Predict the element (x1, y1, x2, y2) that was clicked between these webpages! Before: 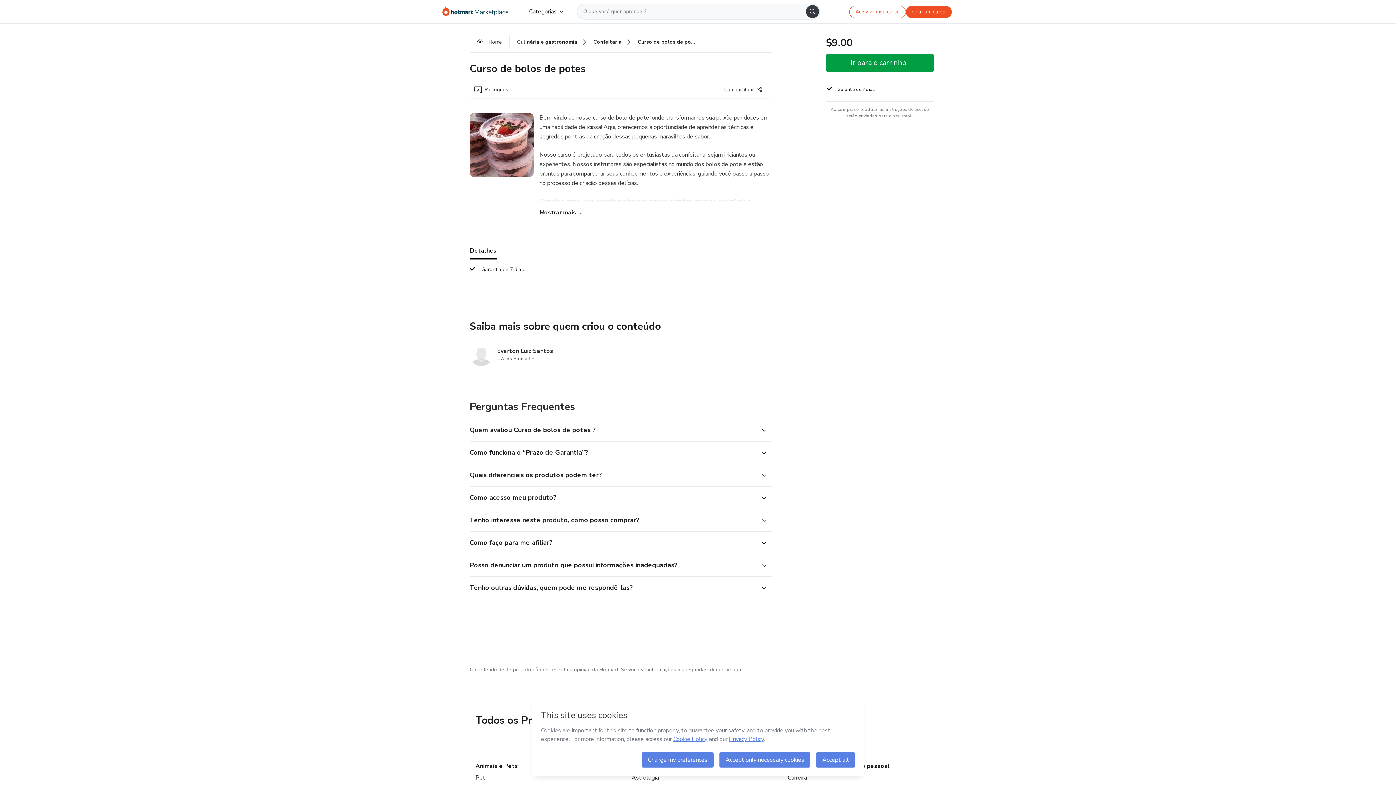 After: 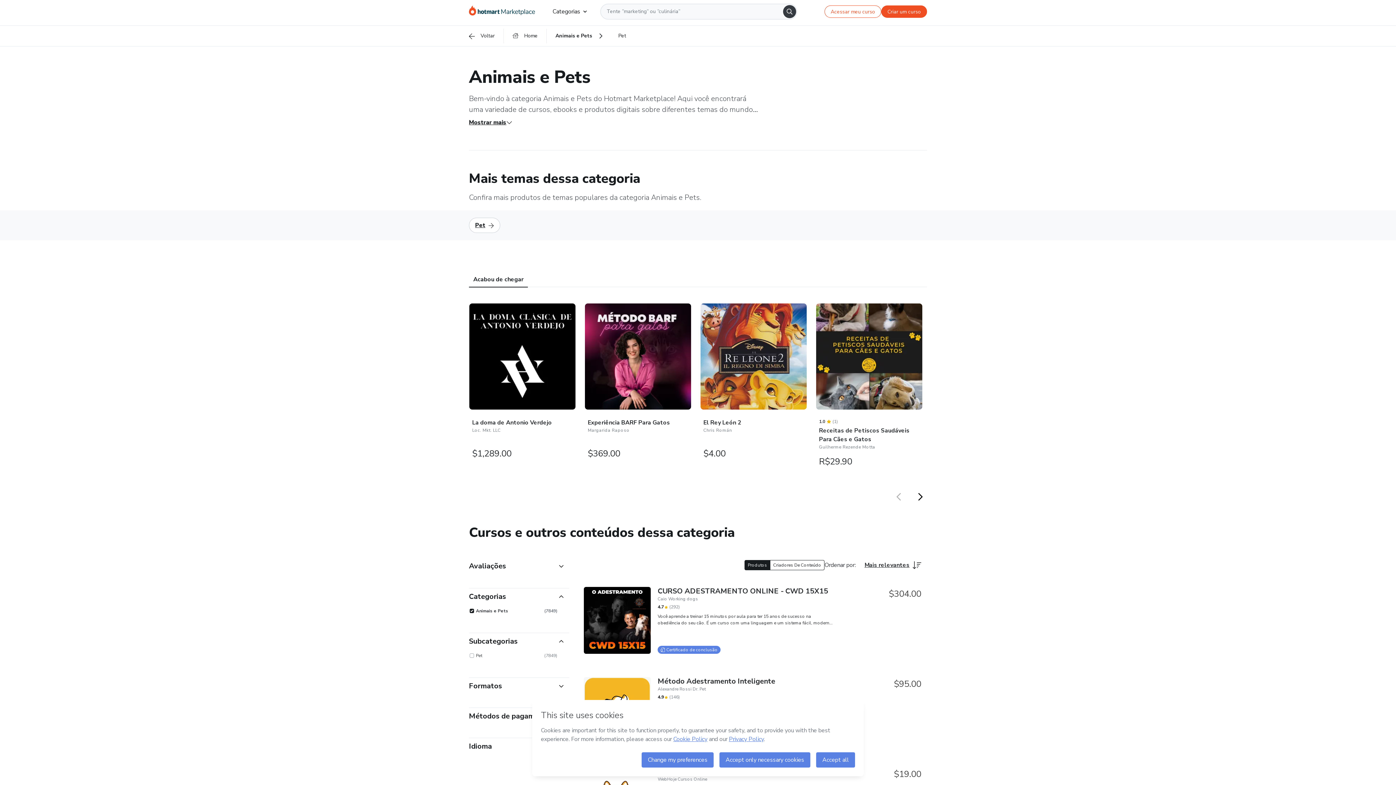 Action: label: Animais e Pets bbox: (475, 762, 518, 770)